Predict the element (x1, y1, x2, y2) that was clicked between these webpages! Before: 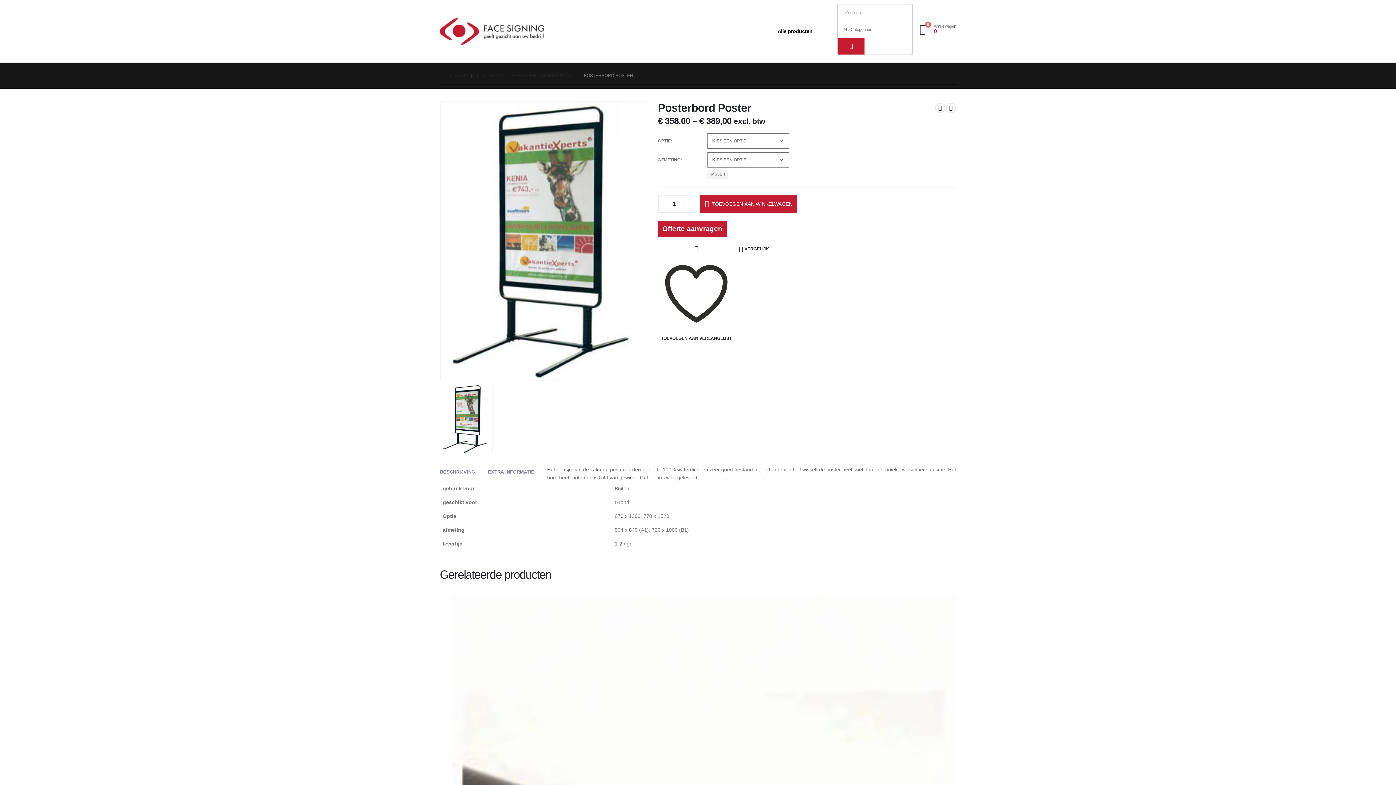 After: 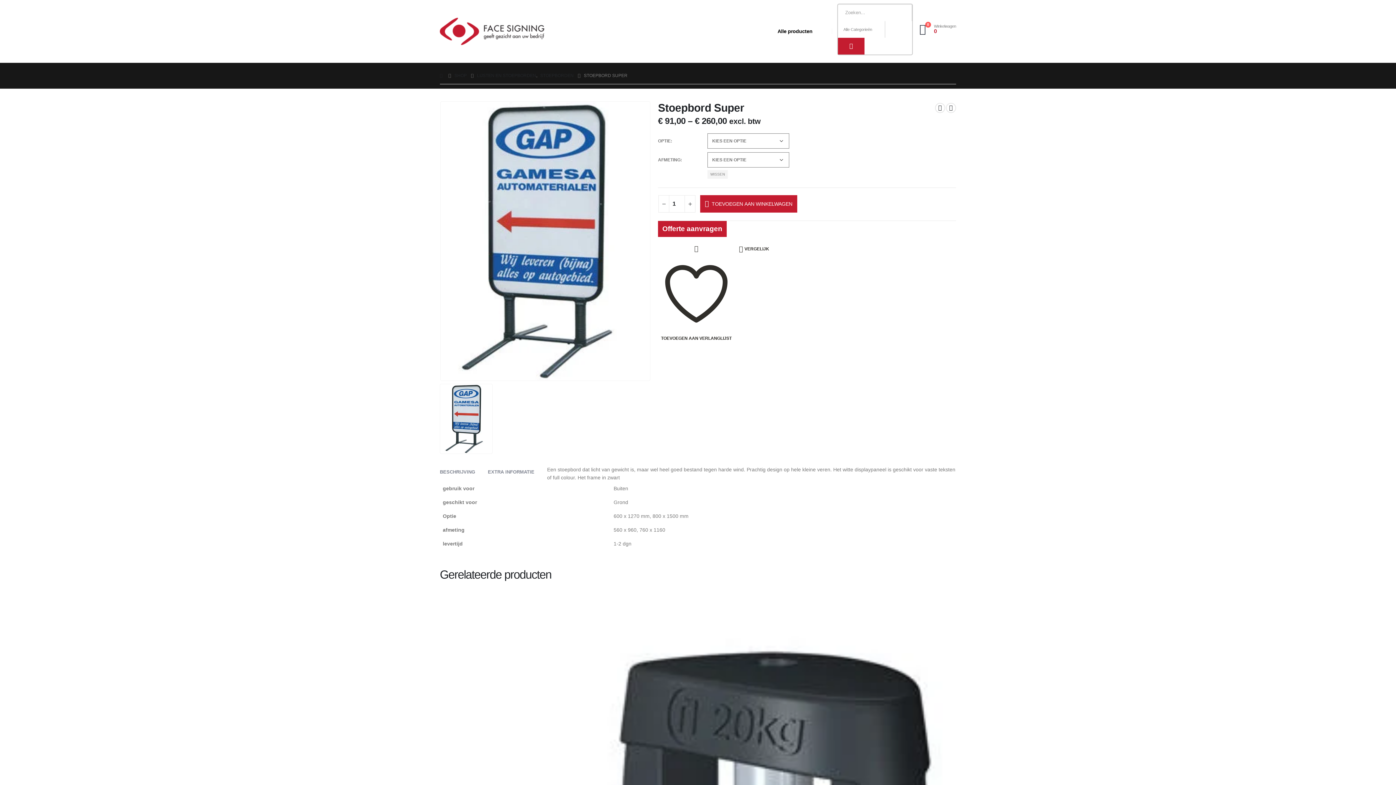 Action: bbox: (946, 102, 956, 113) label: next